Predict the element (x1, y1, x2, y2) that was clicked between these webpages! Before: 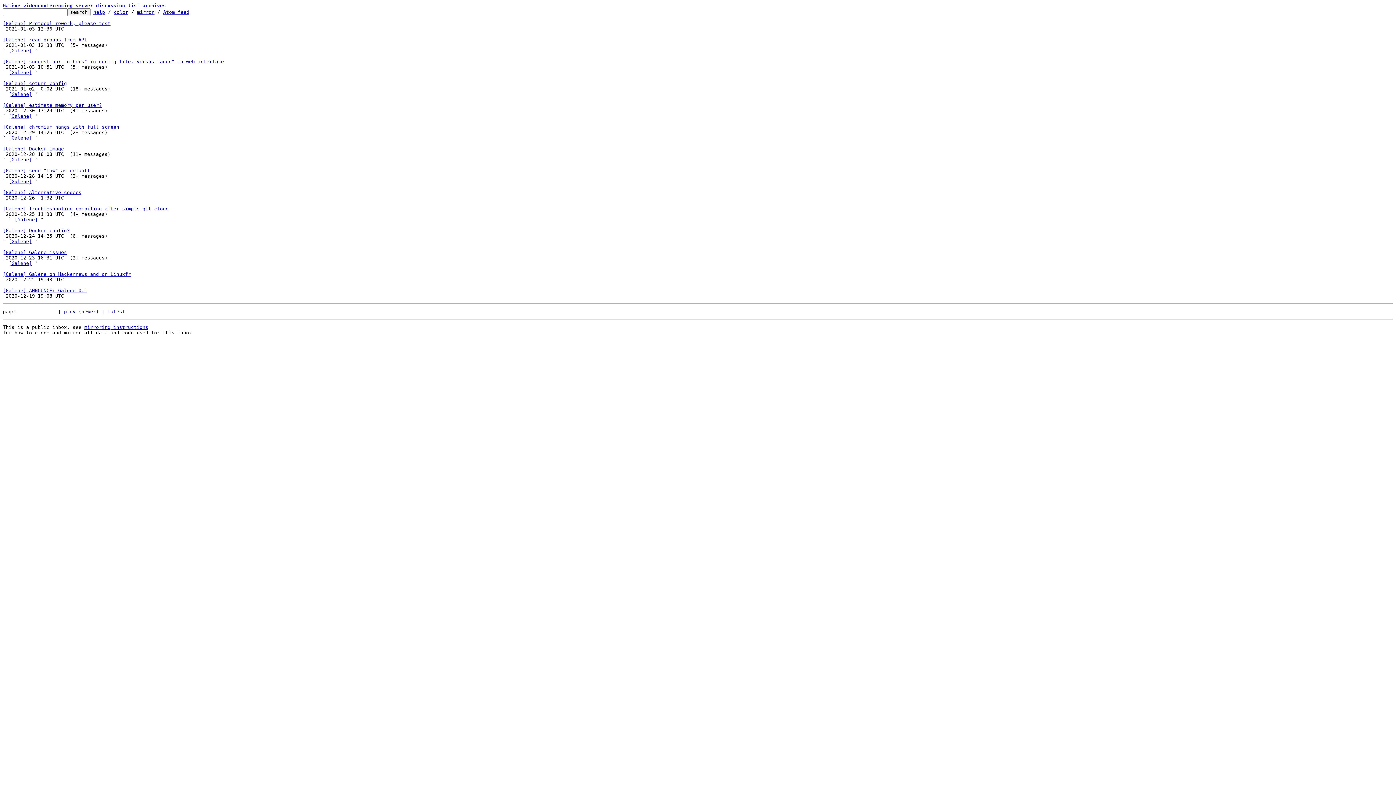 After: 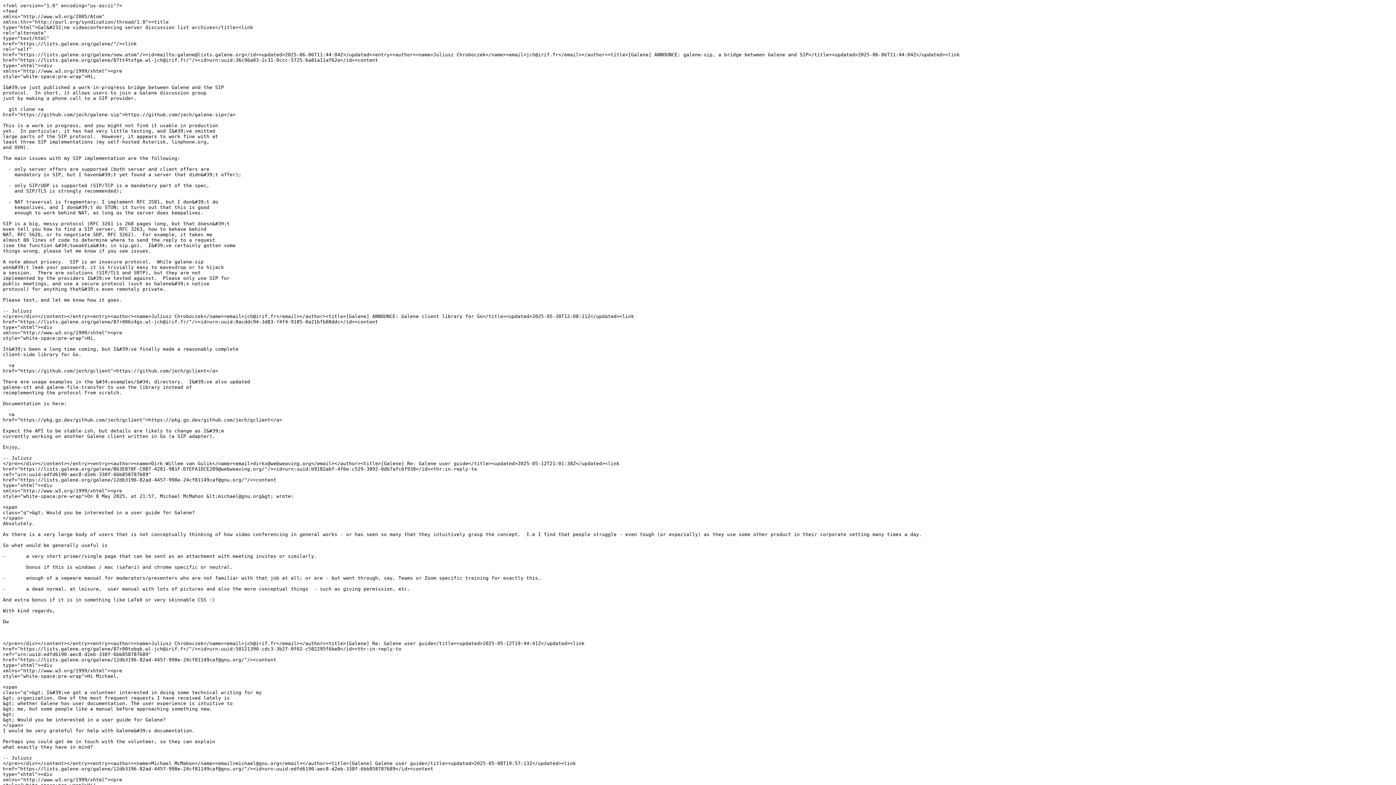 Action: label: Atom feed bbox: (163, 9, 189, 14)